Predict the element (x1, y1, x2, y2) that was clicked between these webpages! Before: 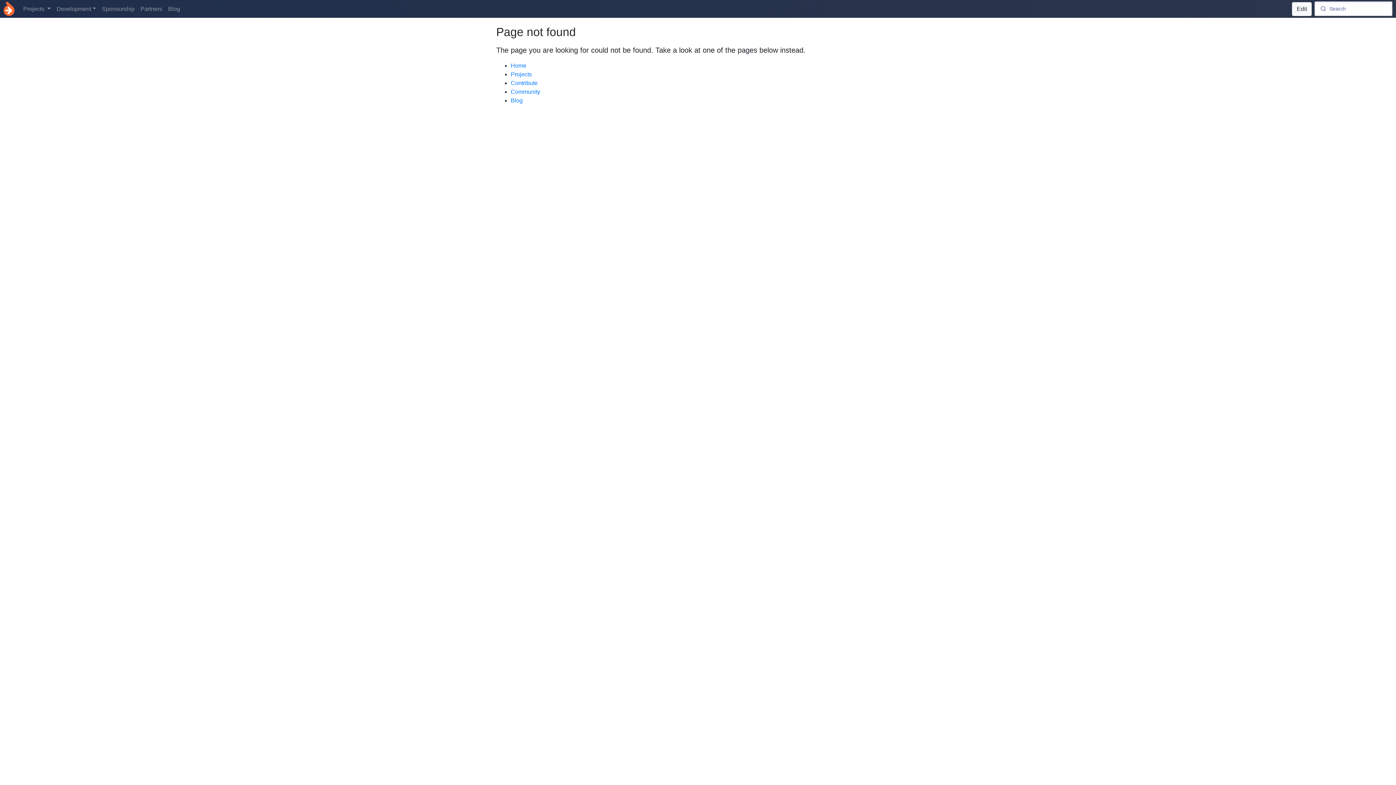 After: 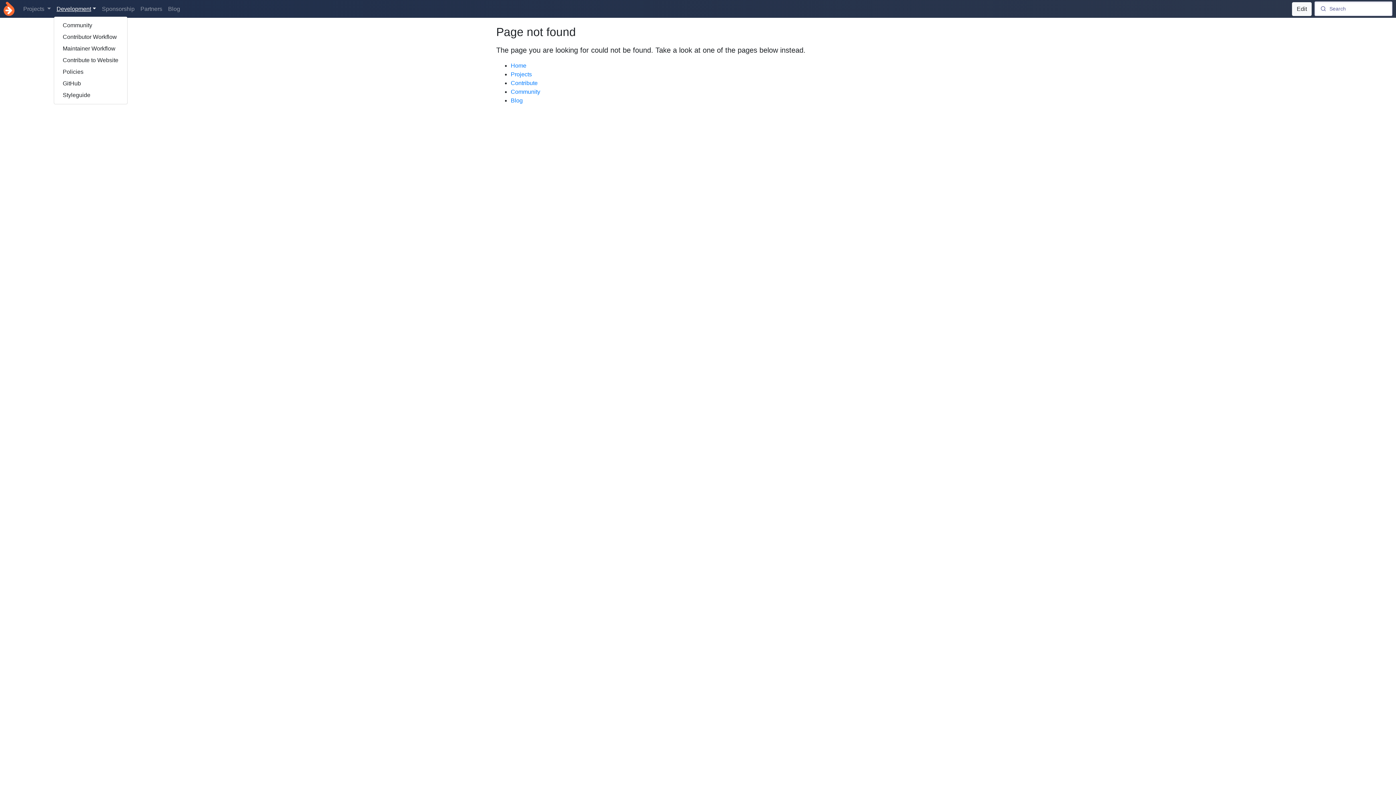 Action: label: Development bbox: (53, 1, 99, 16)